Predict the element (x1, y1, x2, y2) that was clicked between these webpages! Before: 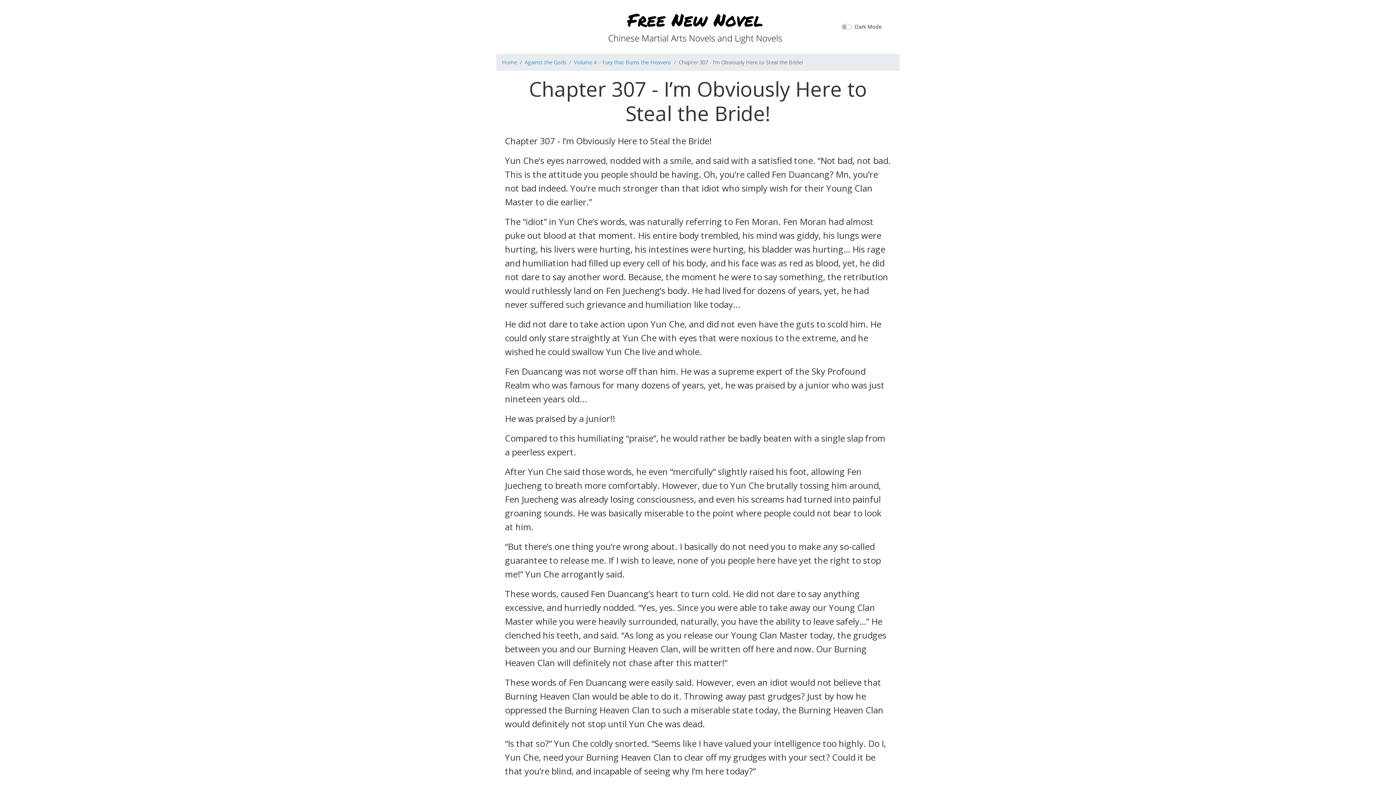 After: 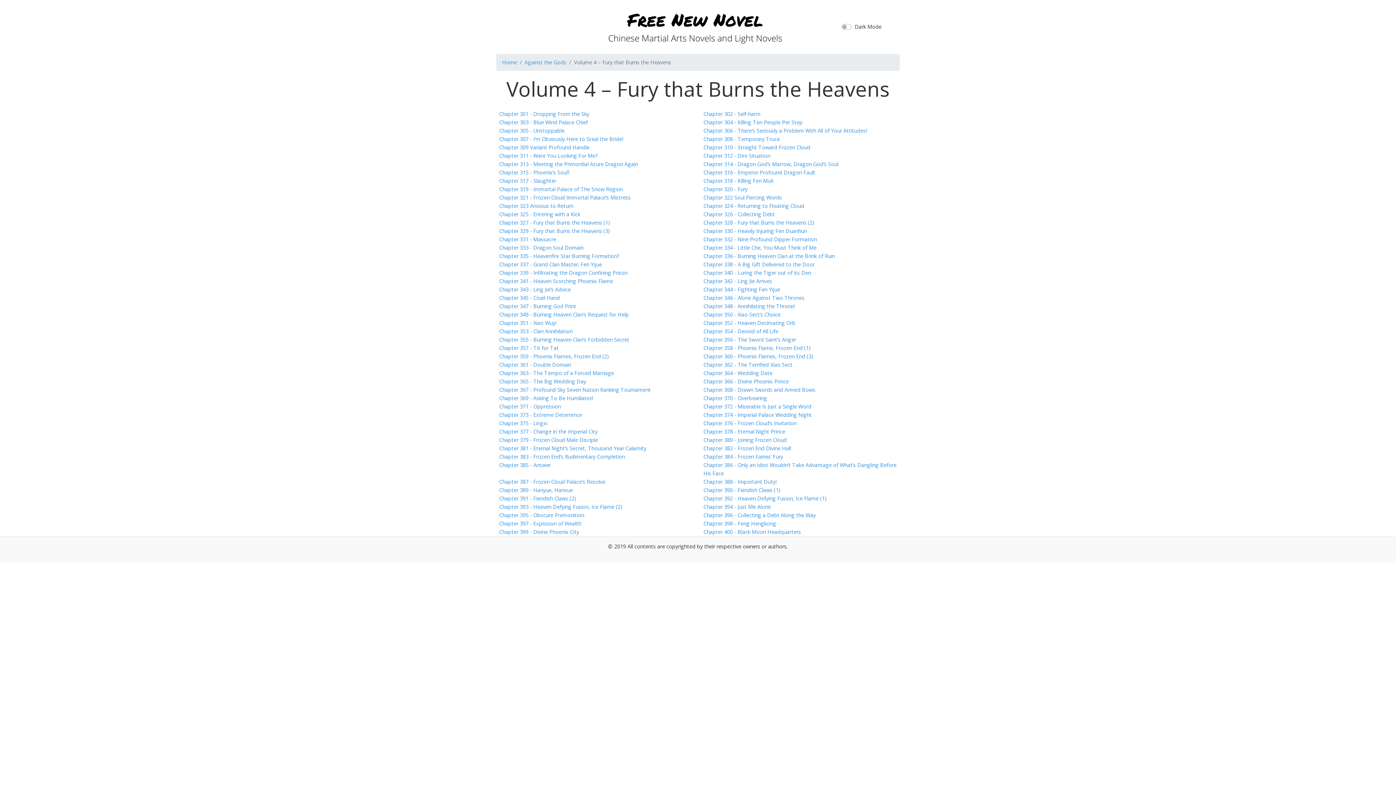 Action: bbox: (574, 58, 671, 65) label: Volume 4 – Fury that Burns the Heavens